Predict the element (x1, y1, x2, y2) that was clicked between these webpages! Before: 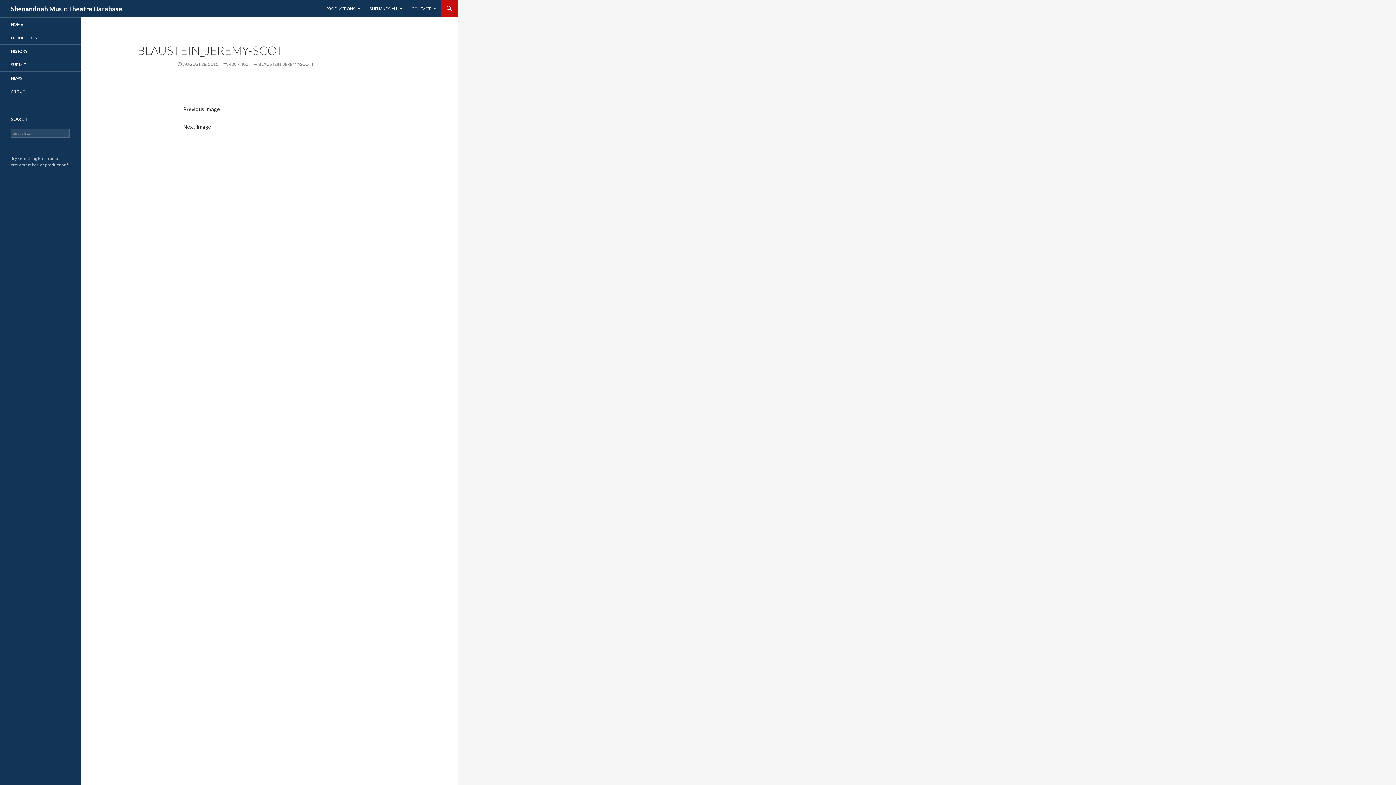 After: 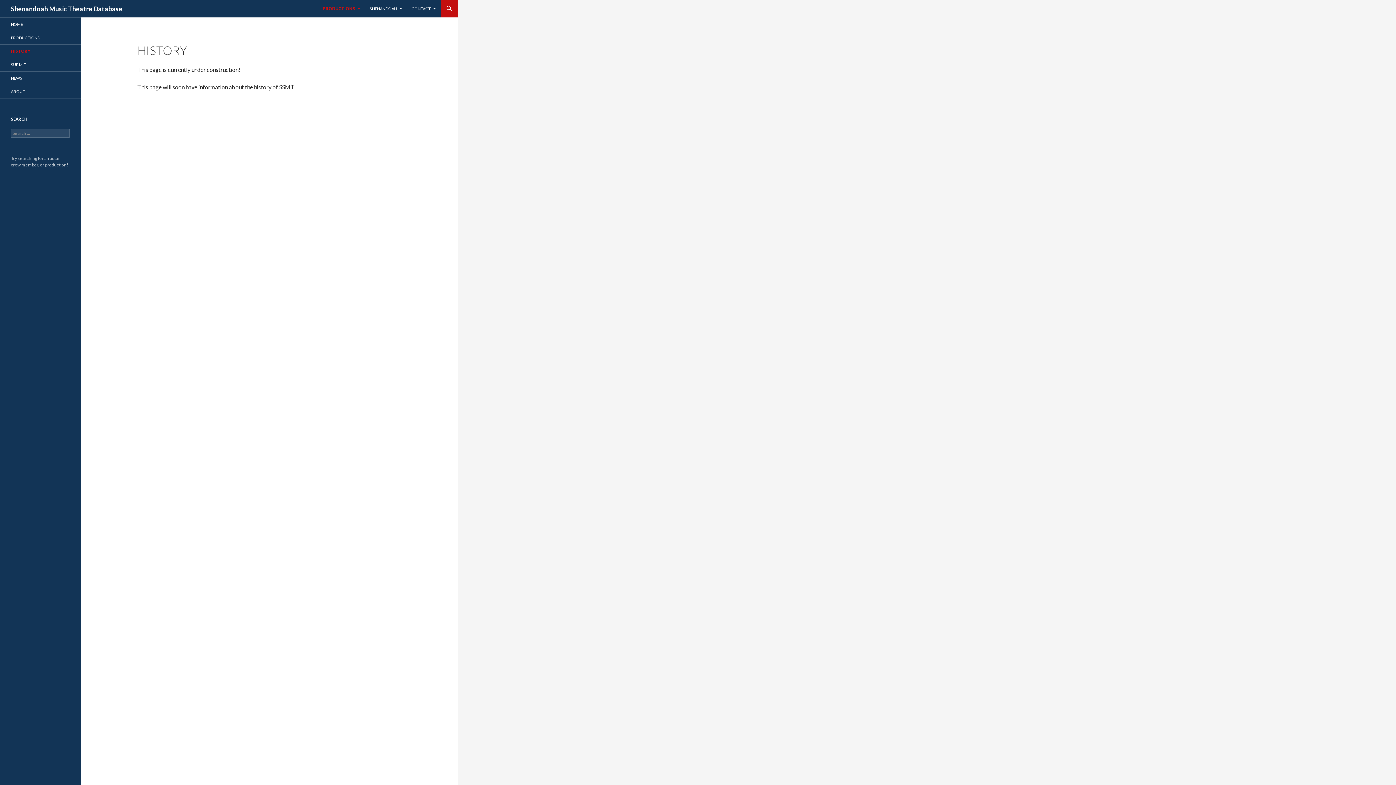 Action: bbox: (0, 44, 80, 57) label: HISTORY